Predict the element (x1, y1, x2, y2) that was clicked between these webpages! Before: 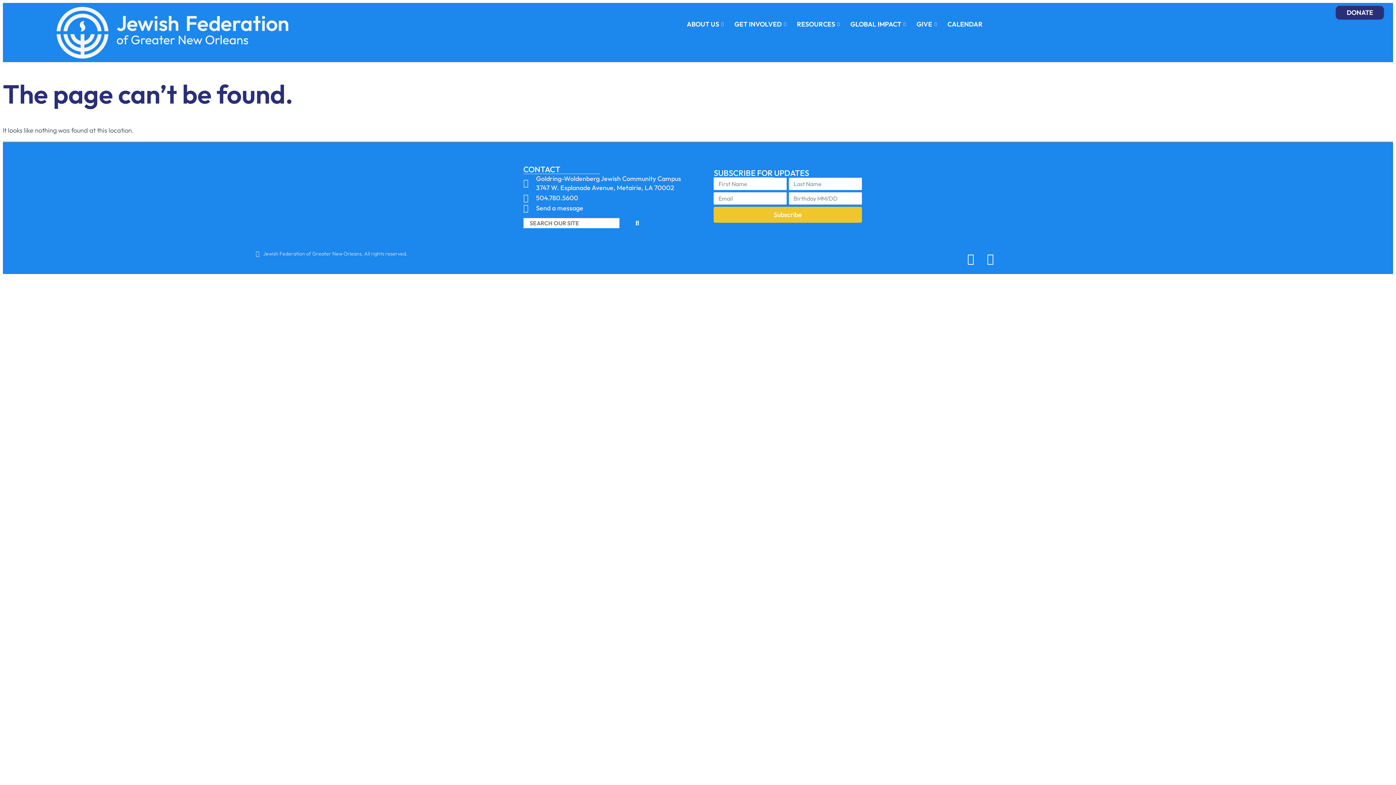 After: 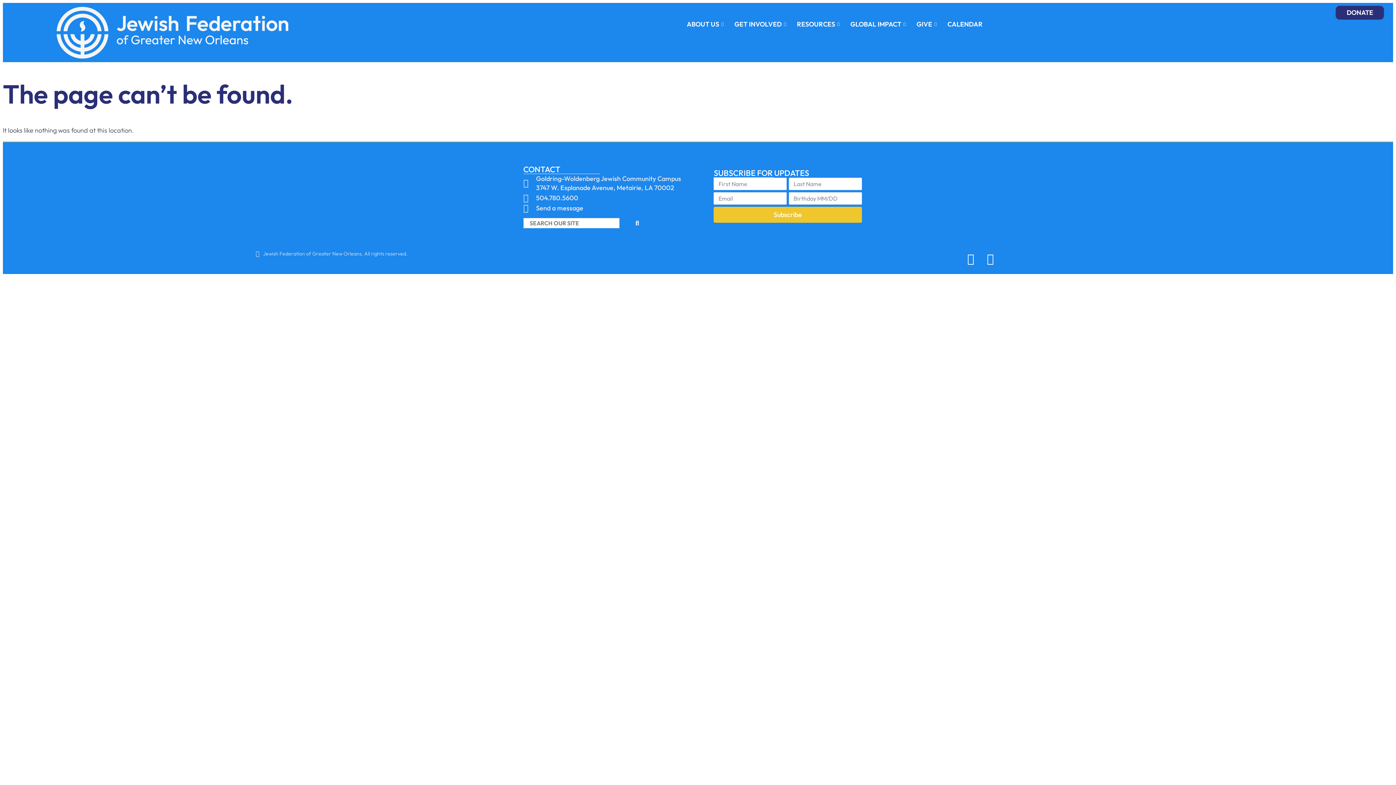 Action: label: Goldring-Woldenberg Jewish Community Campus
3747 W. Esplanade Avenue, Metairie, LA 70002 bbox: (523, 174, 710, 192)